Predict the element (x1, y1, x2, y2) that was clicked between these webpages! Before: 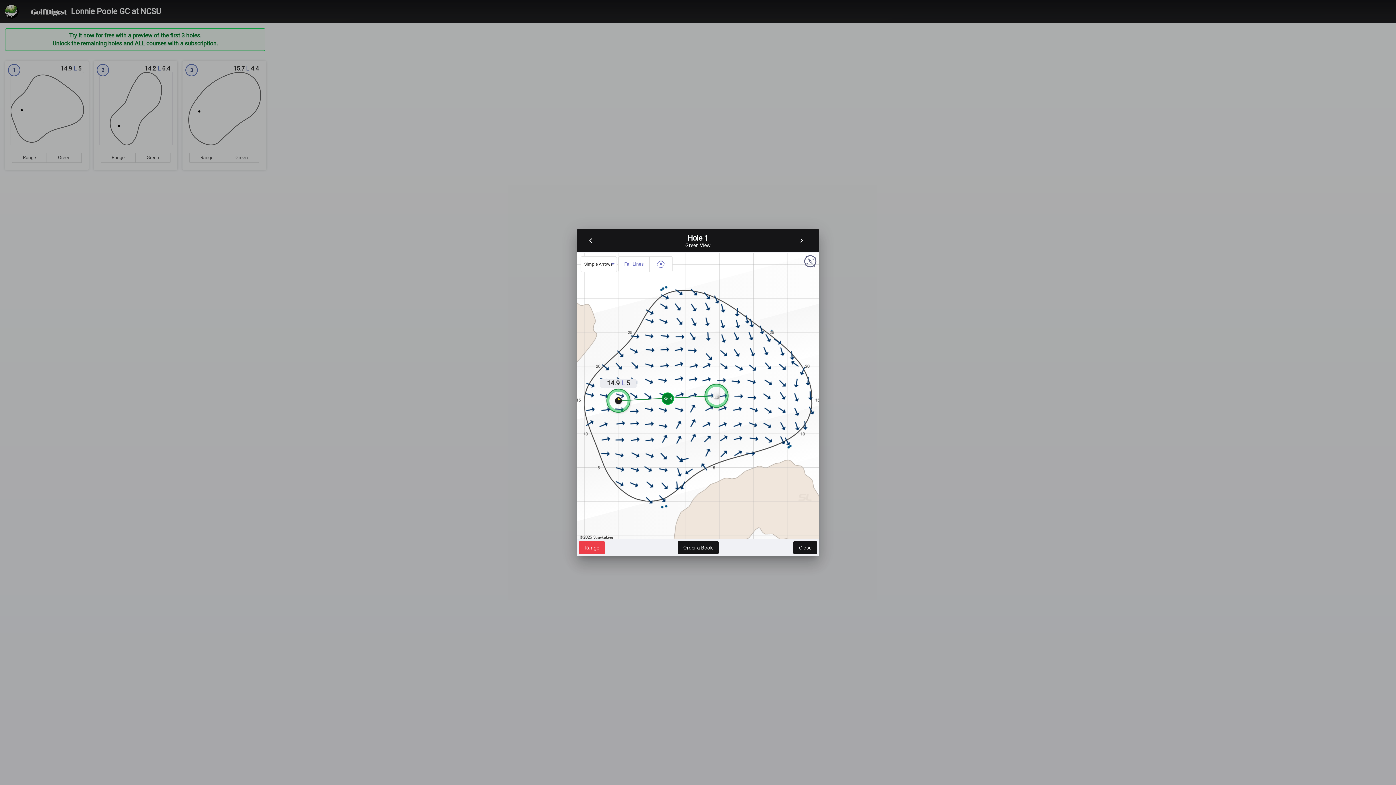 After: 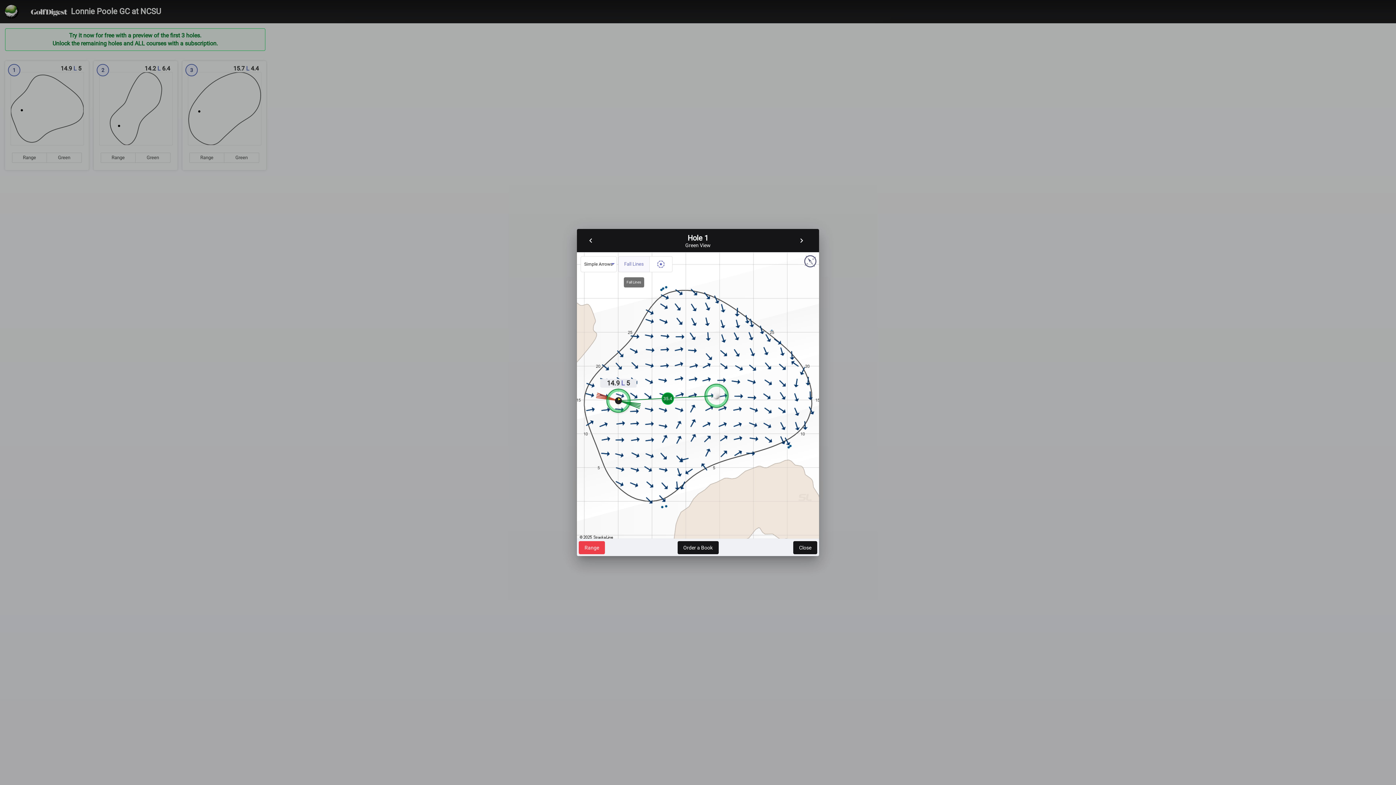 Action: bbox: (618, 256, 649, 272) label: Fall Lines